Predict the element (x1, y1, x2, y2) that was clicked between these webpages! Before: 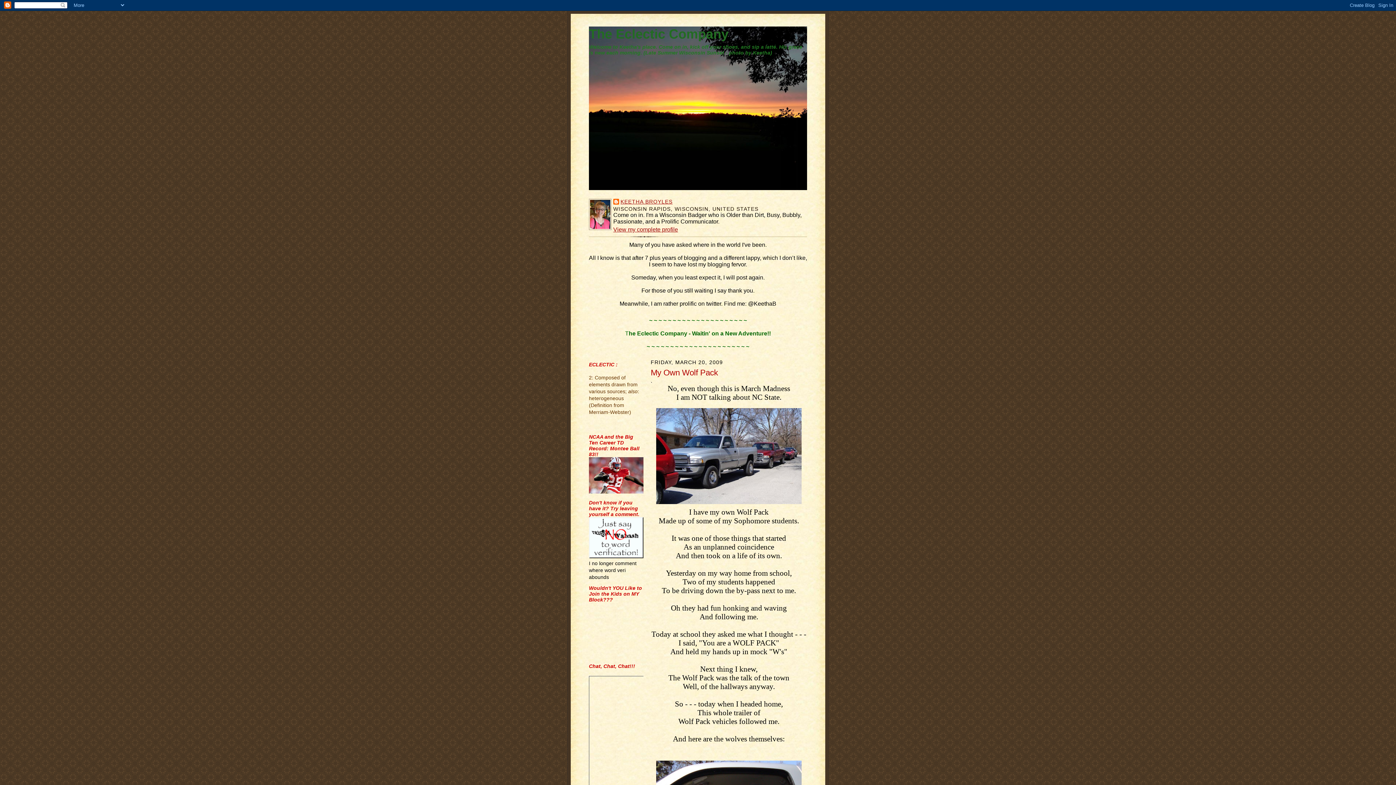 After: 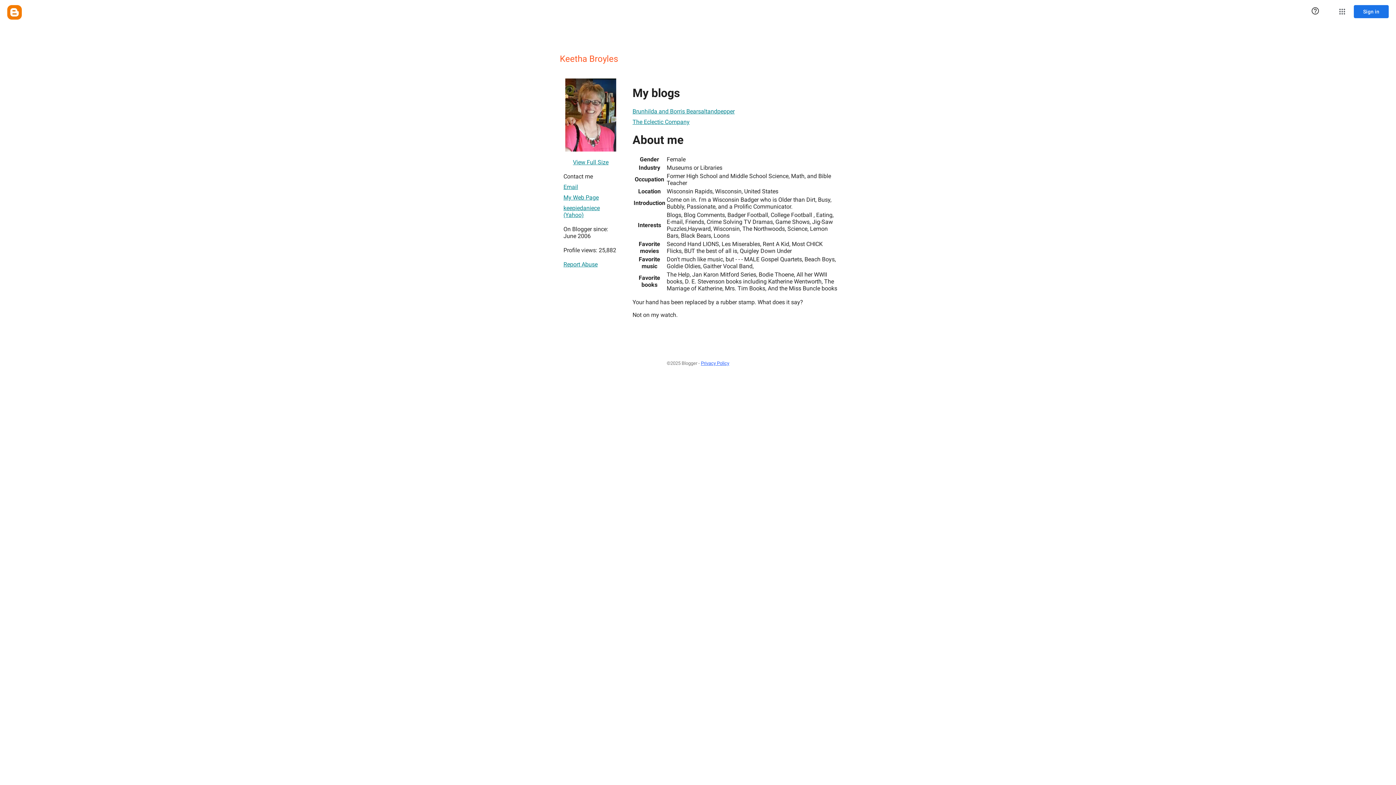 Action: bbox: (613, 198, 672, 206) label: KEETHA BROYLES